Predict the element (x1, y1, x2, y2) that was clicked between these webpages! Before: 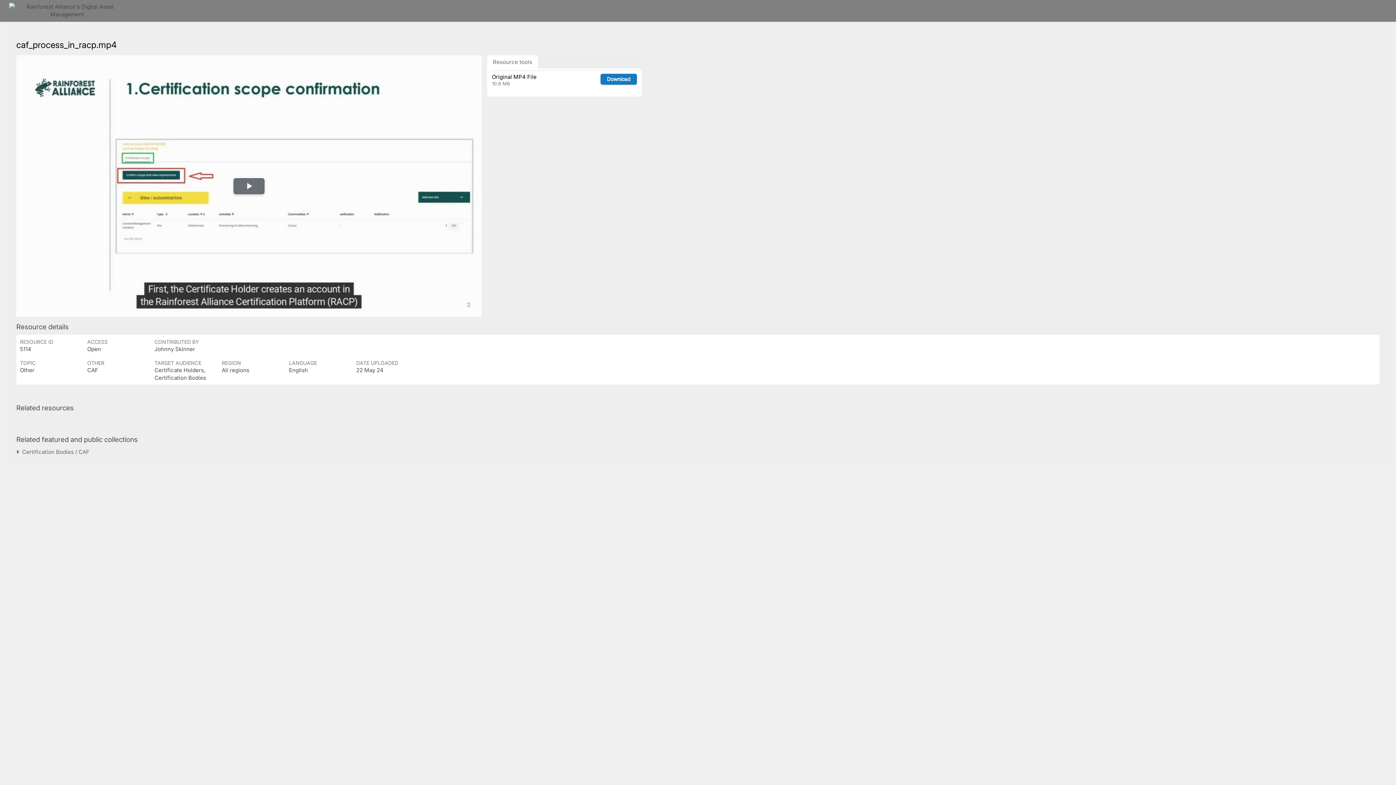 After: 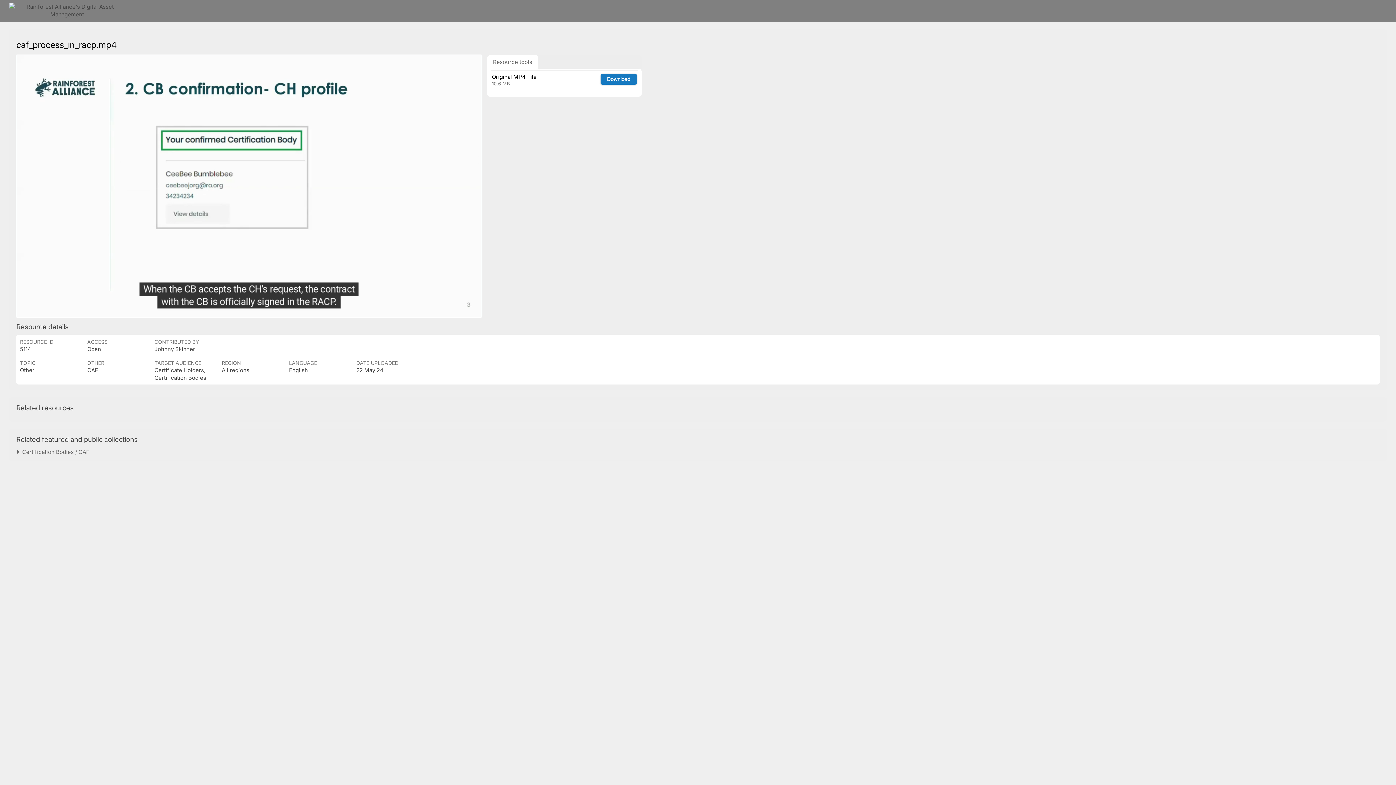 Action: bbox: (232, 177, 265, 195) label: Play Video